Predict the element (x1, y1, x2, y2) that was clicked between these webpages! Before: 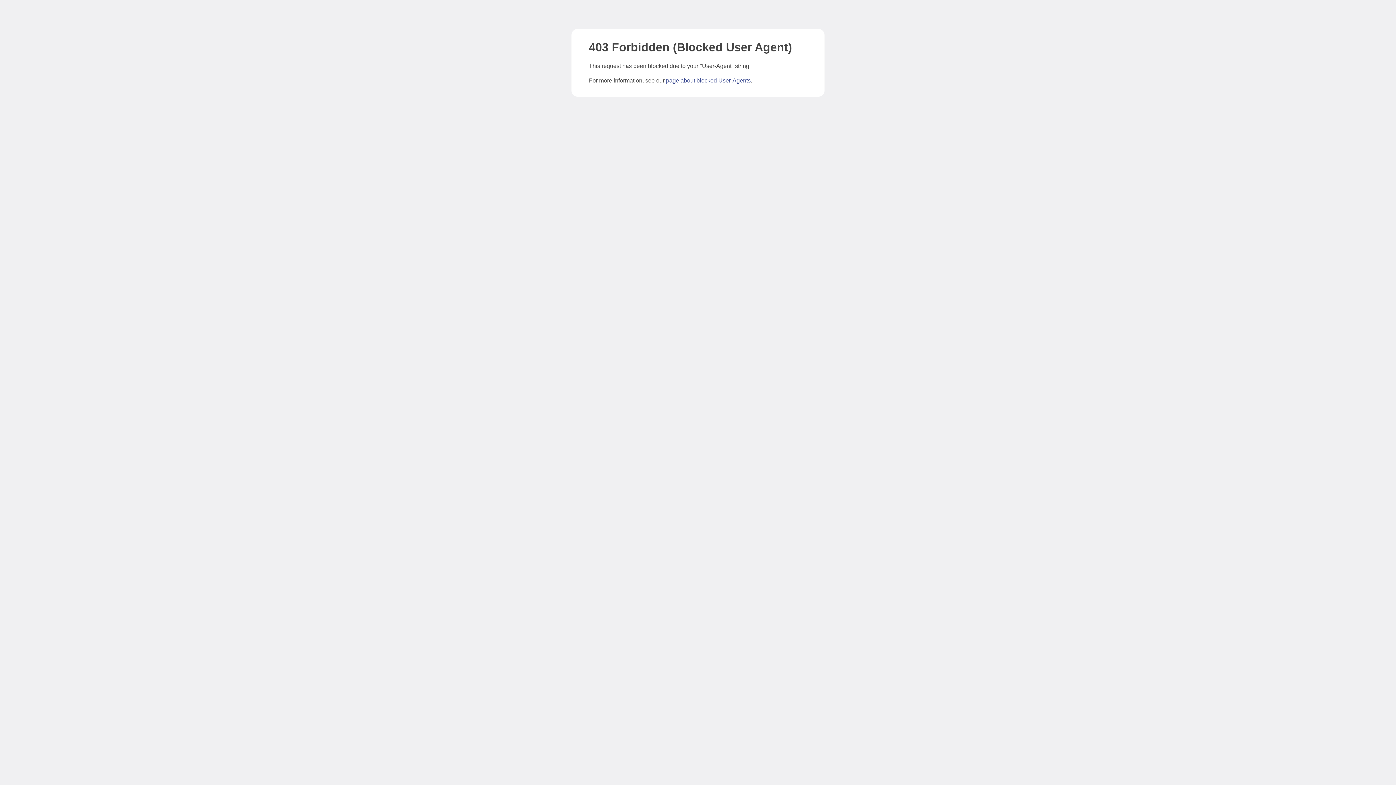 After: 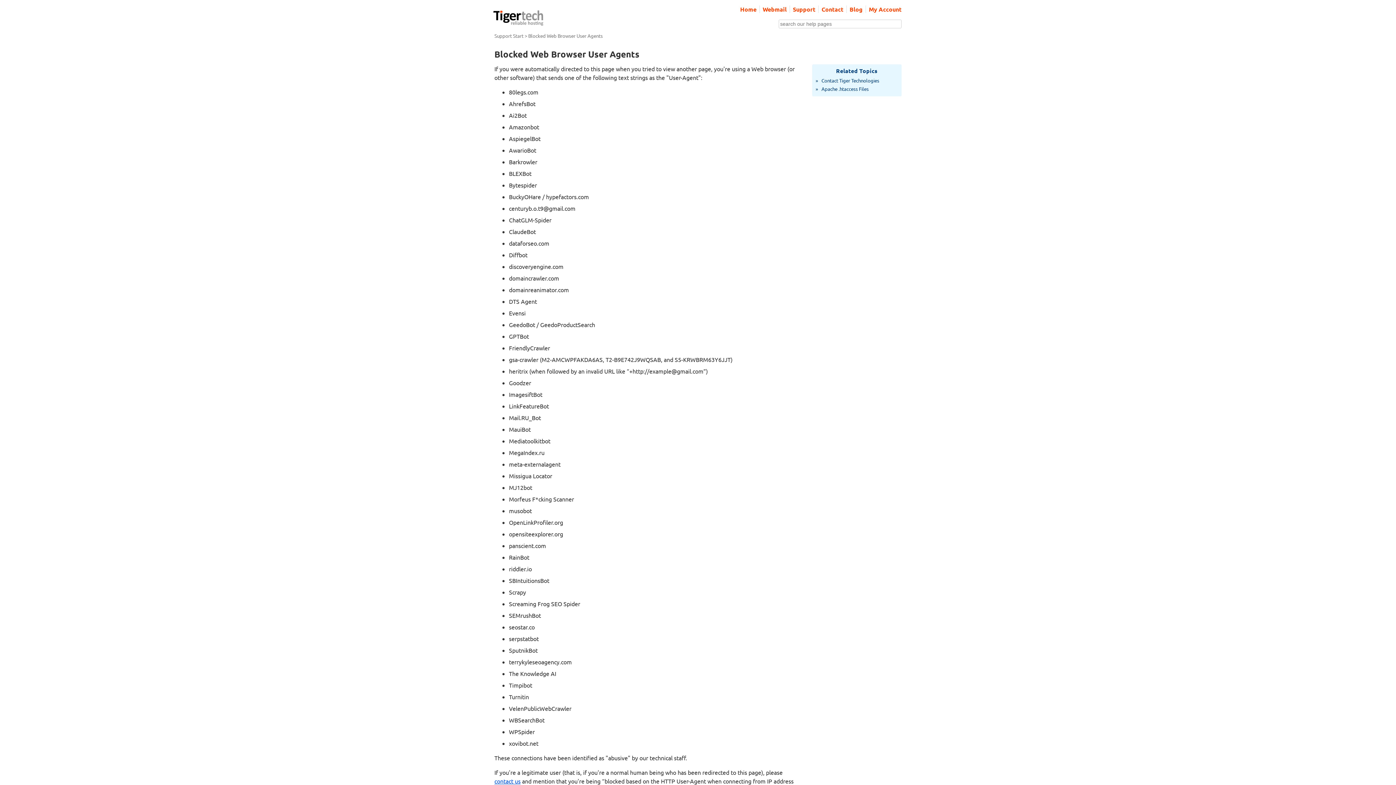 Action: label: page about blocked User-Agents bbox: (666, 77, 750, 83)